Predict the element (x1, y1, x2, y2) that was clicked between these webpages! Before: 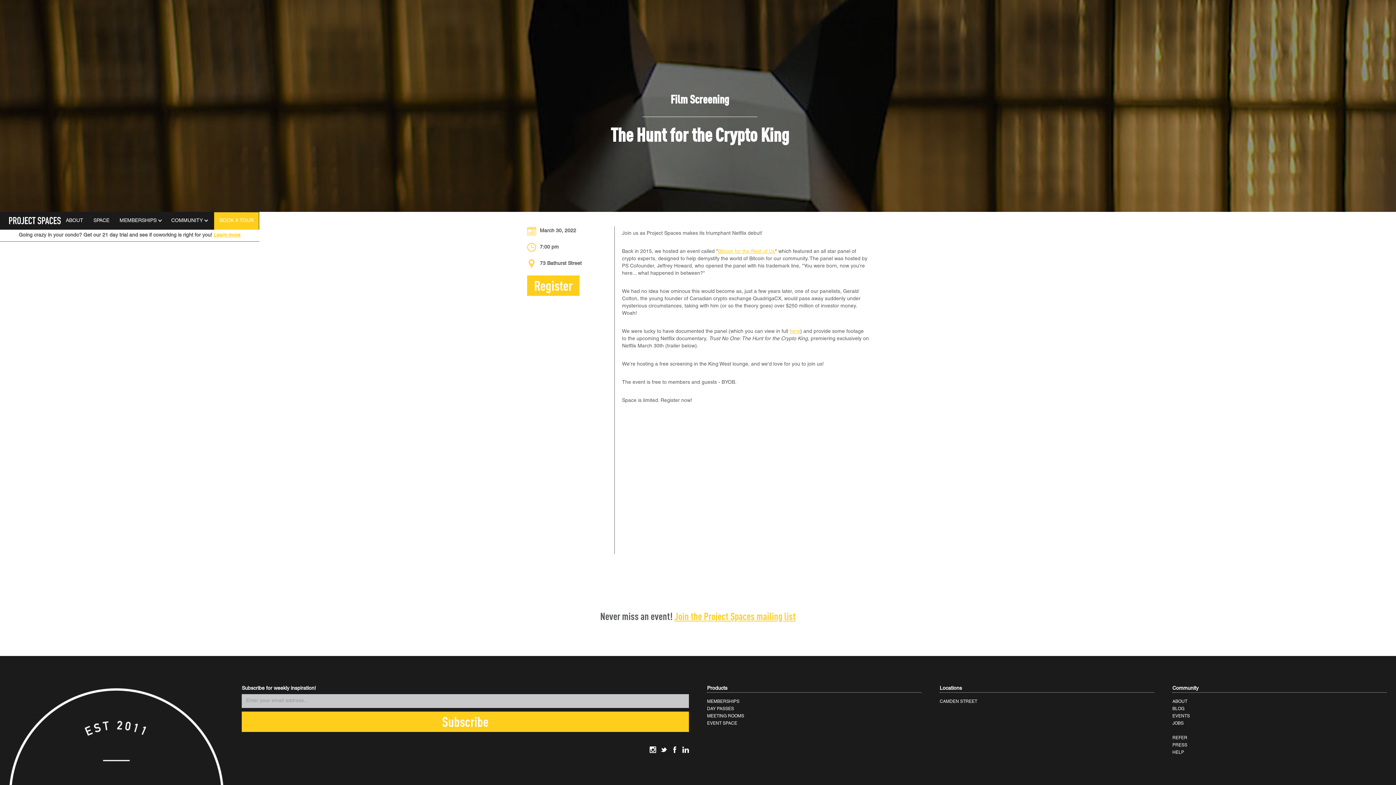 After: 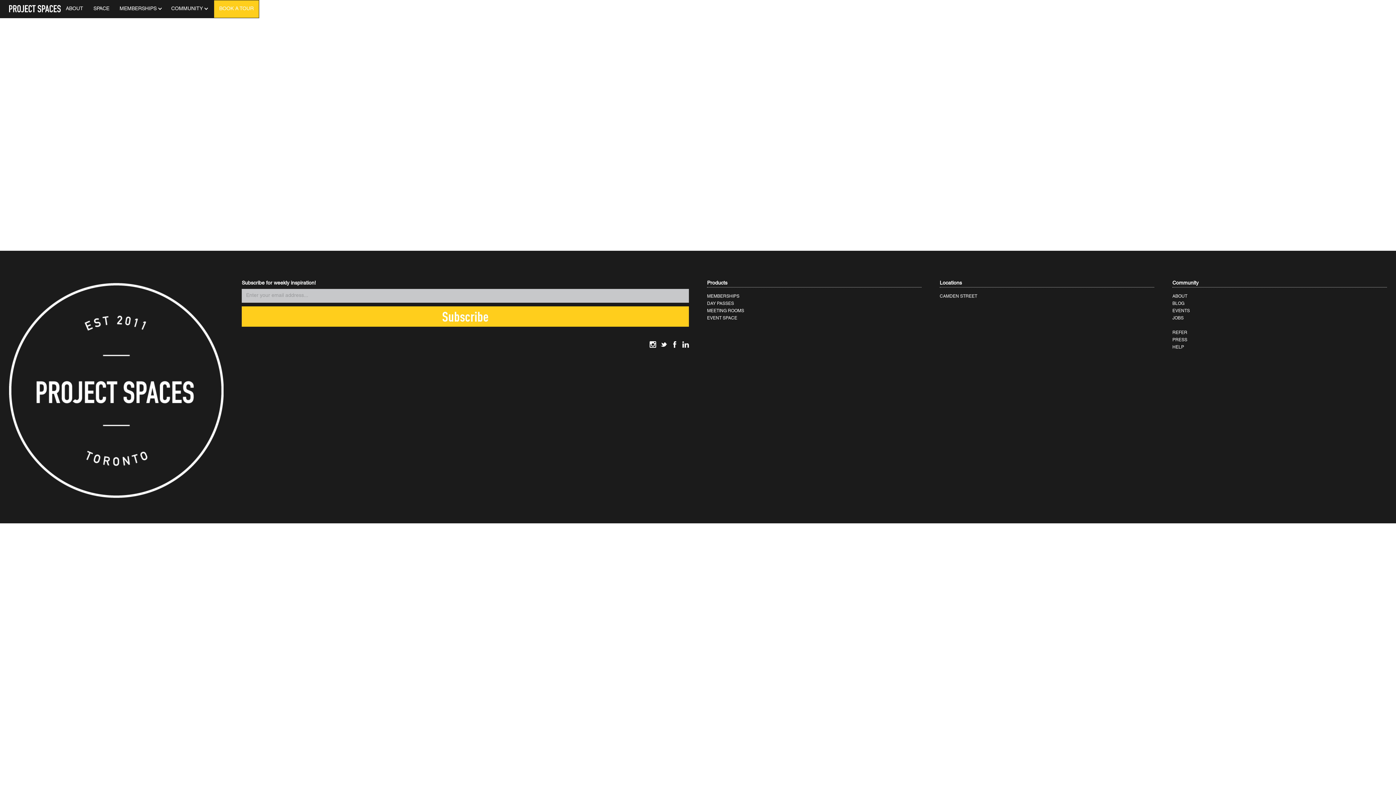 Action: label: BOOK A TOUR bbox: (214, 212, 258, 229)